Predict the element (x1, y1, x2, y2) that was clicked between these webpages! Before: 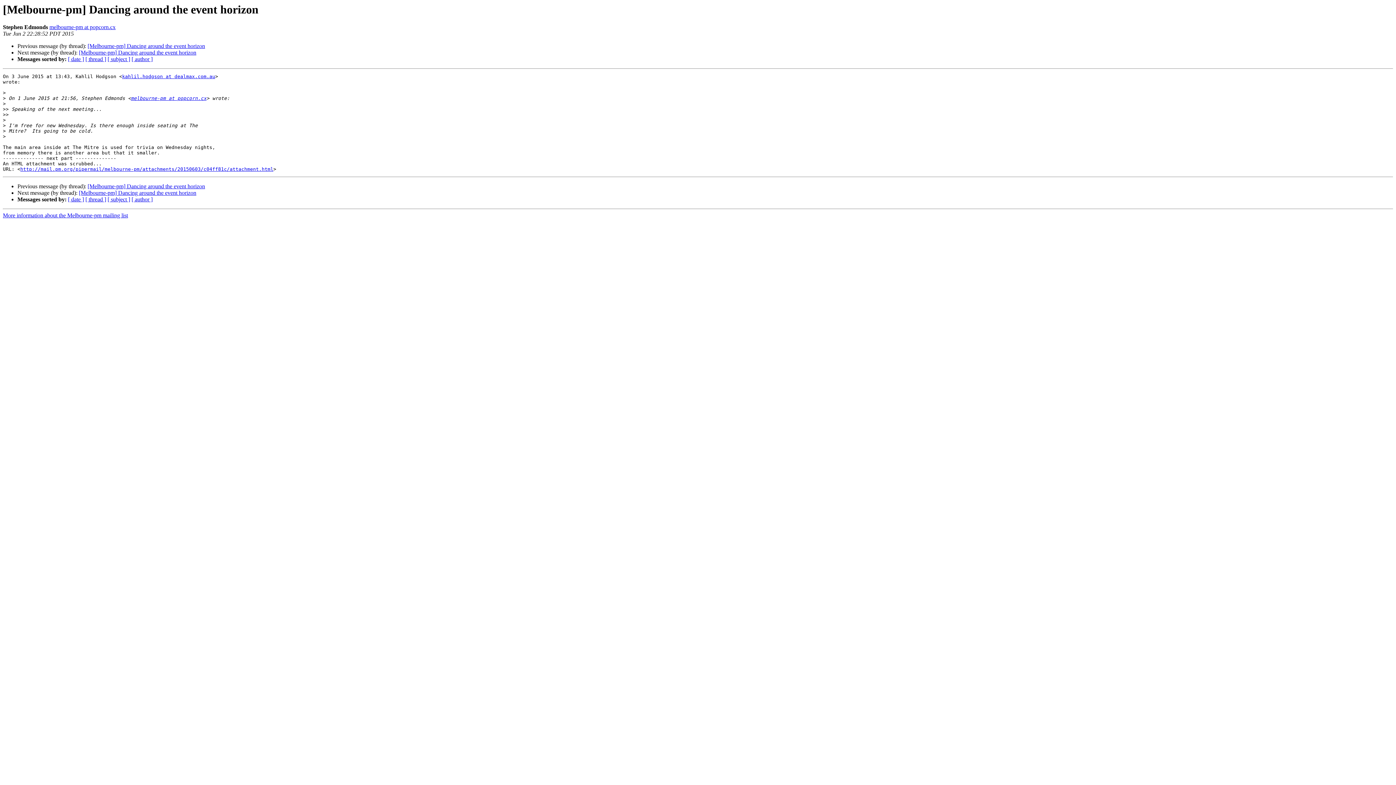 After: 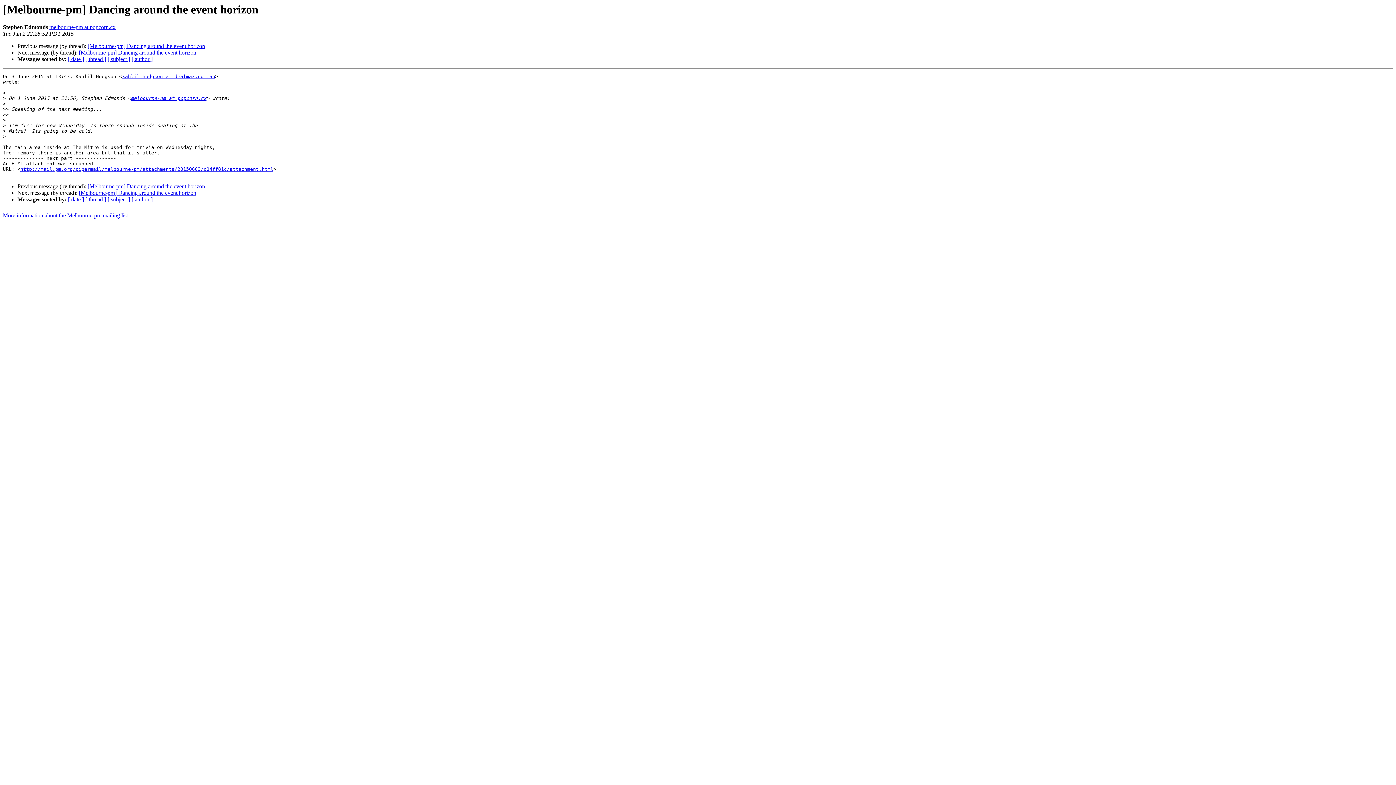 Action: label: melbourne-pm at popcorn.cx bbox: (49, 24, 115, 30)